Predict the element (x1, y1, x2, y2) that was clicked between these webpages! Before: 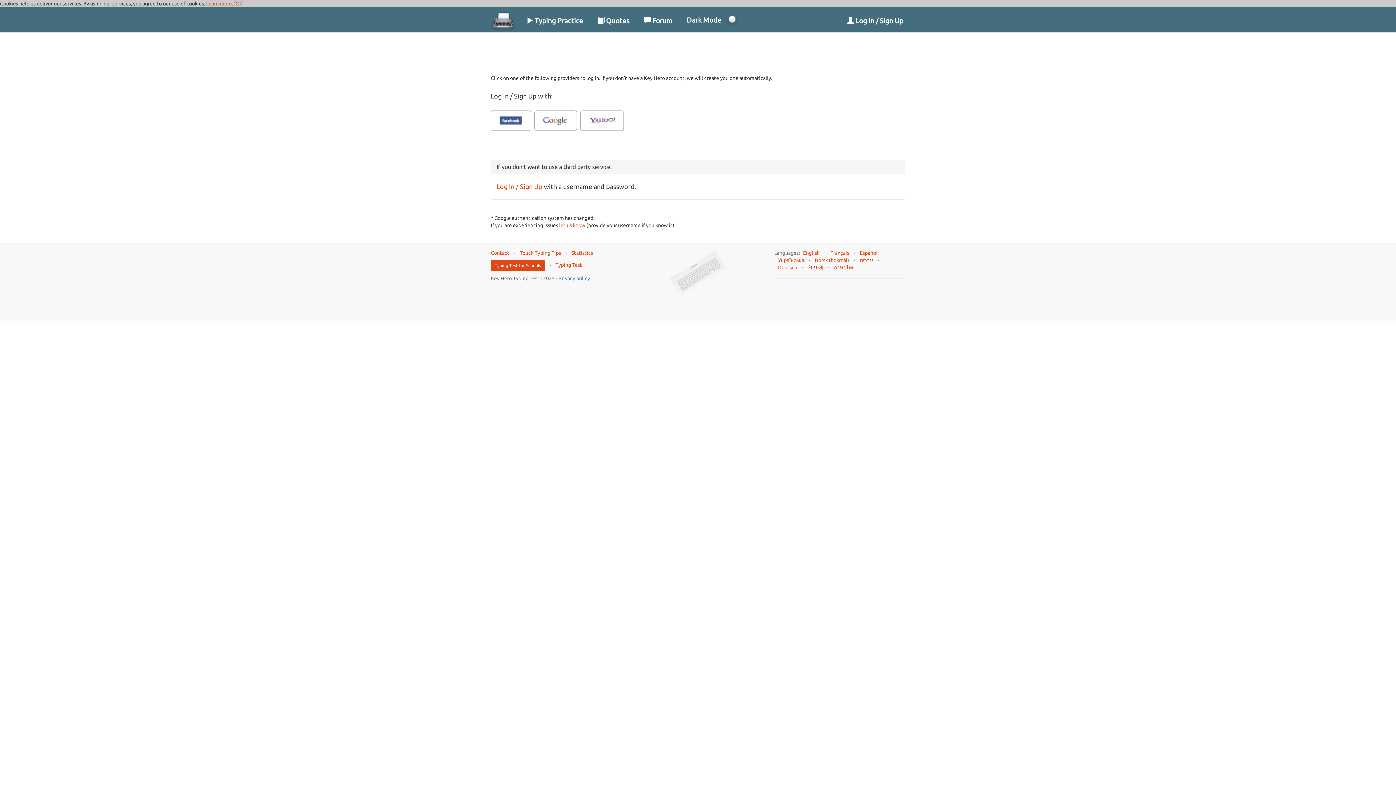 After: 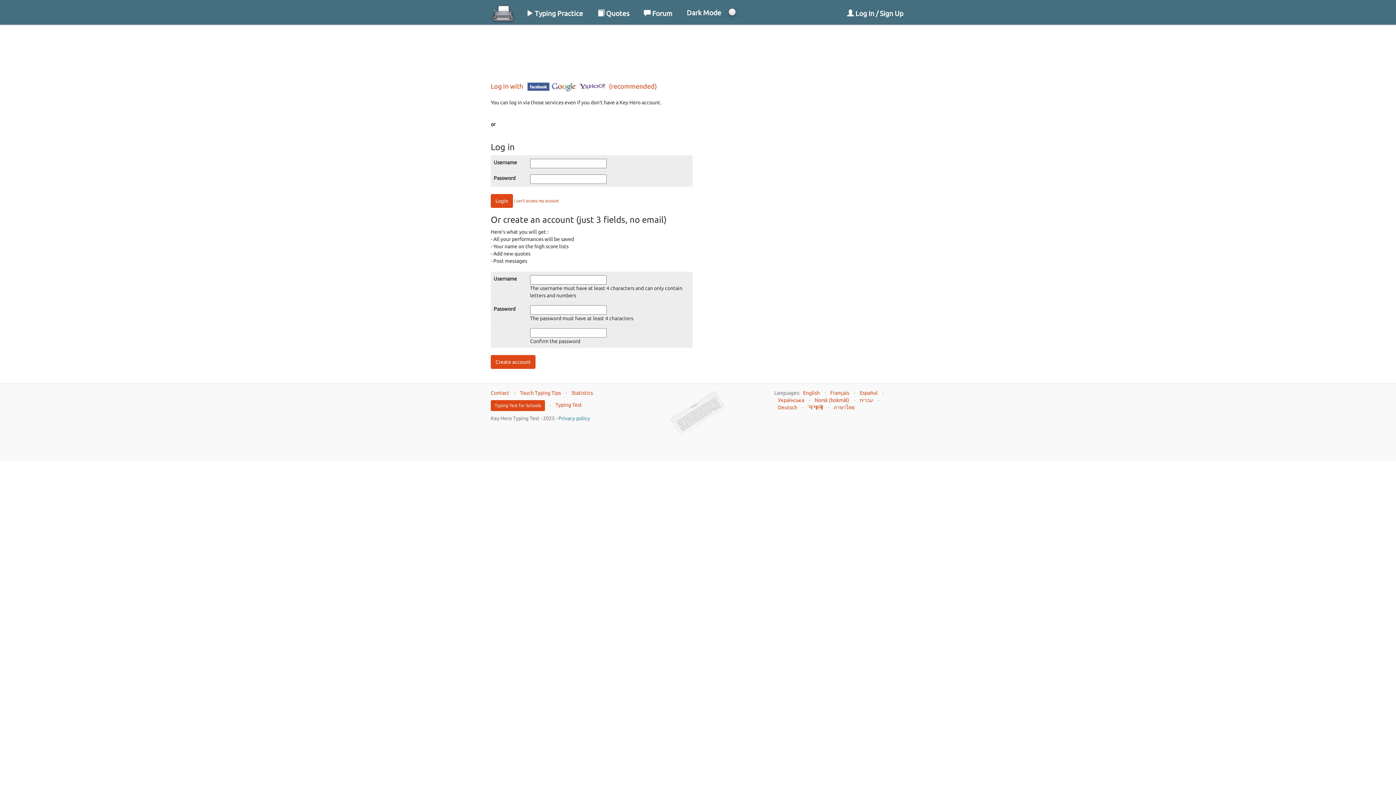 Action: label: Log In / Sign Up bbox: (496, 182, 542, 190)